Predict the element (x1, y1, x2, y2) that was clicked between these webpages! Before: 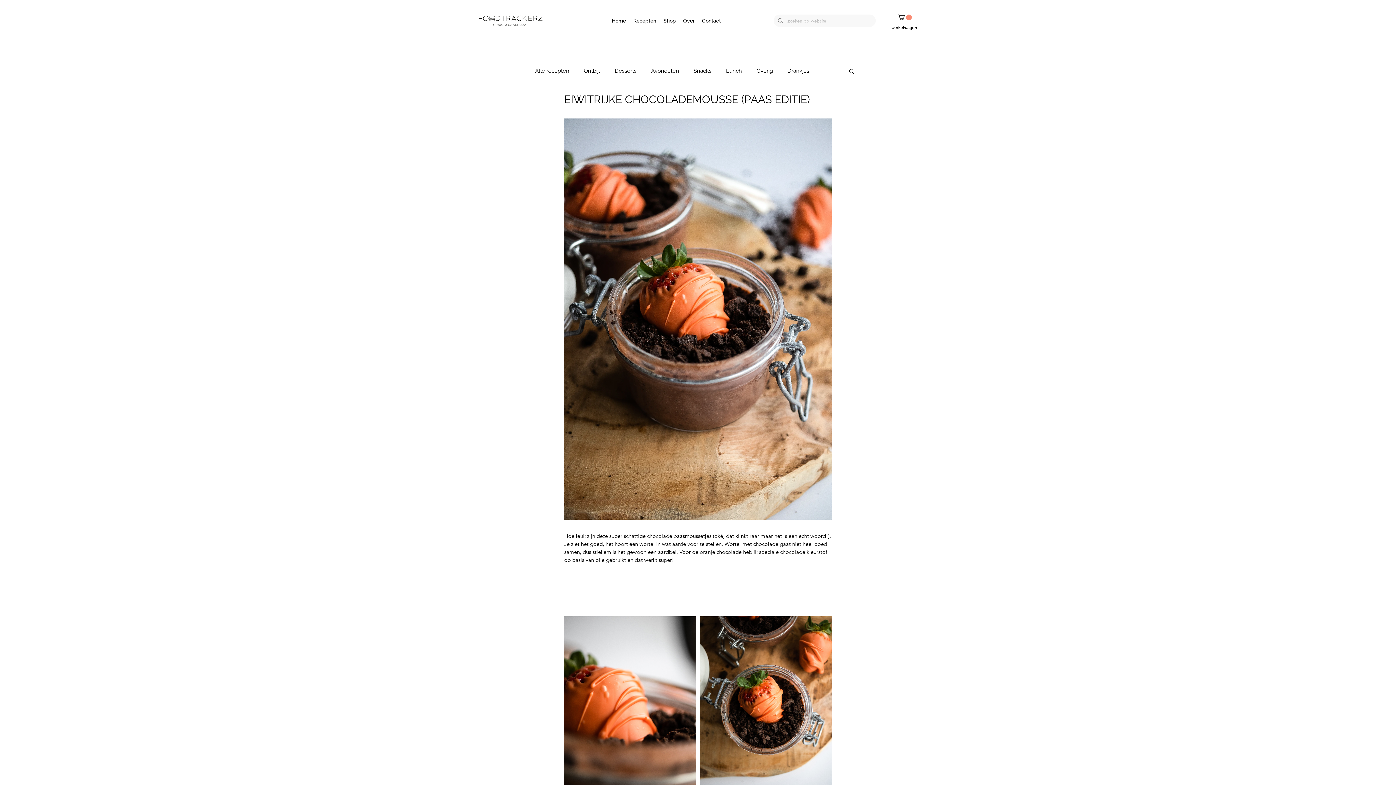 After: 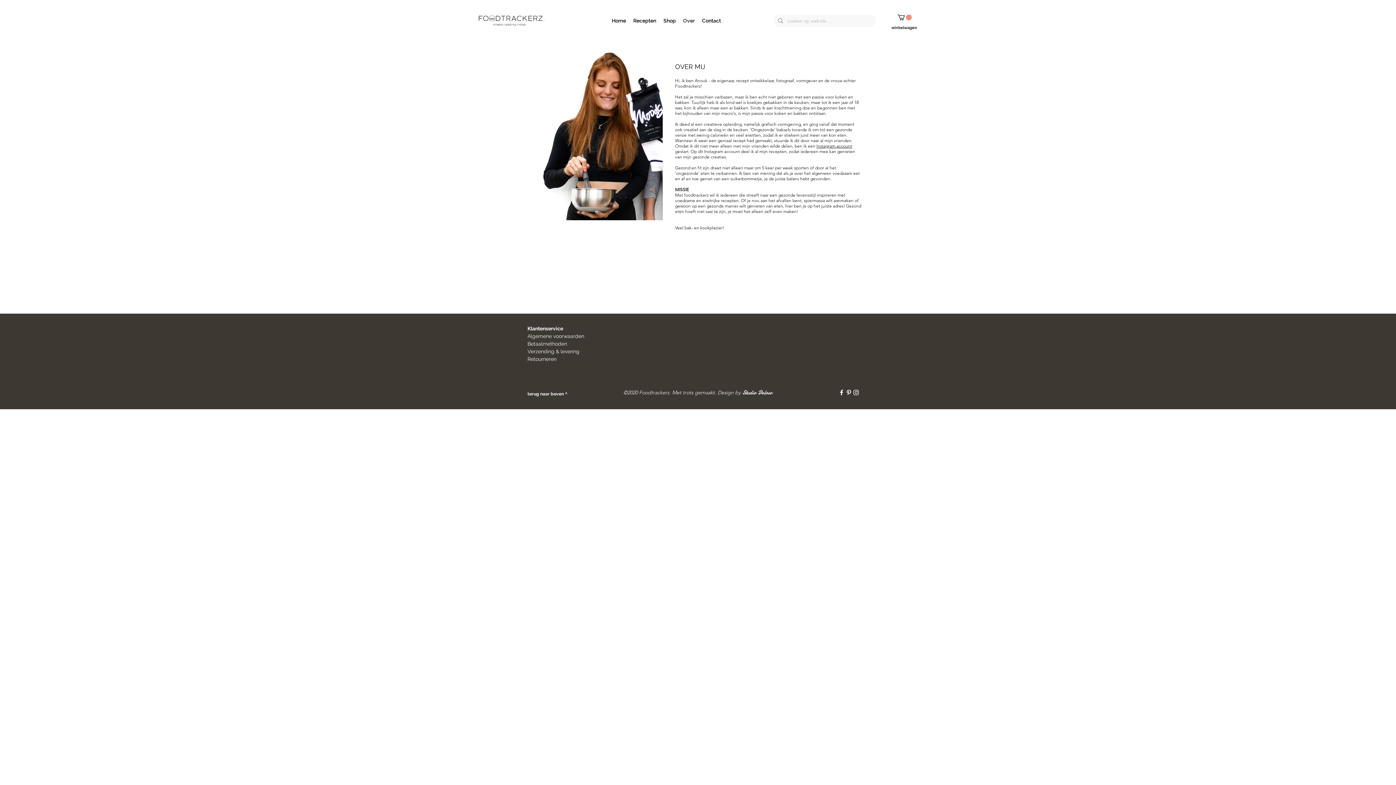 Action: label: Over bbox: (679, 15, 698, 26)